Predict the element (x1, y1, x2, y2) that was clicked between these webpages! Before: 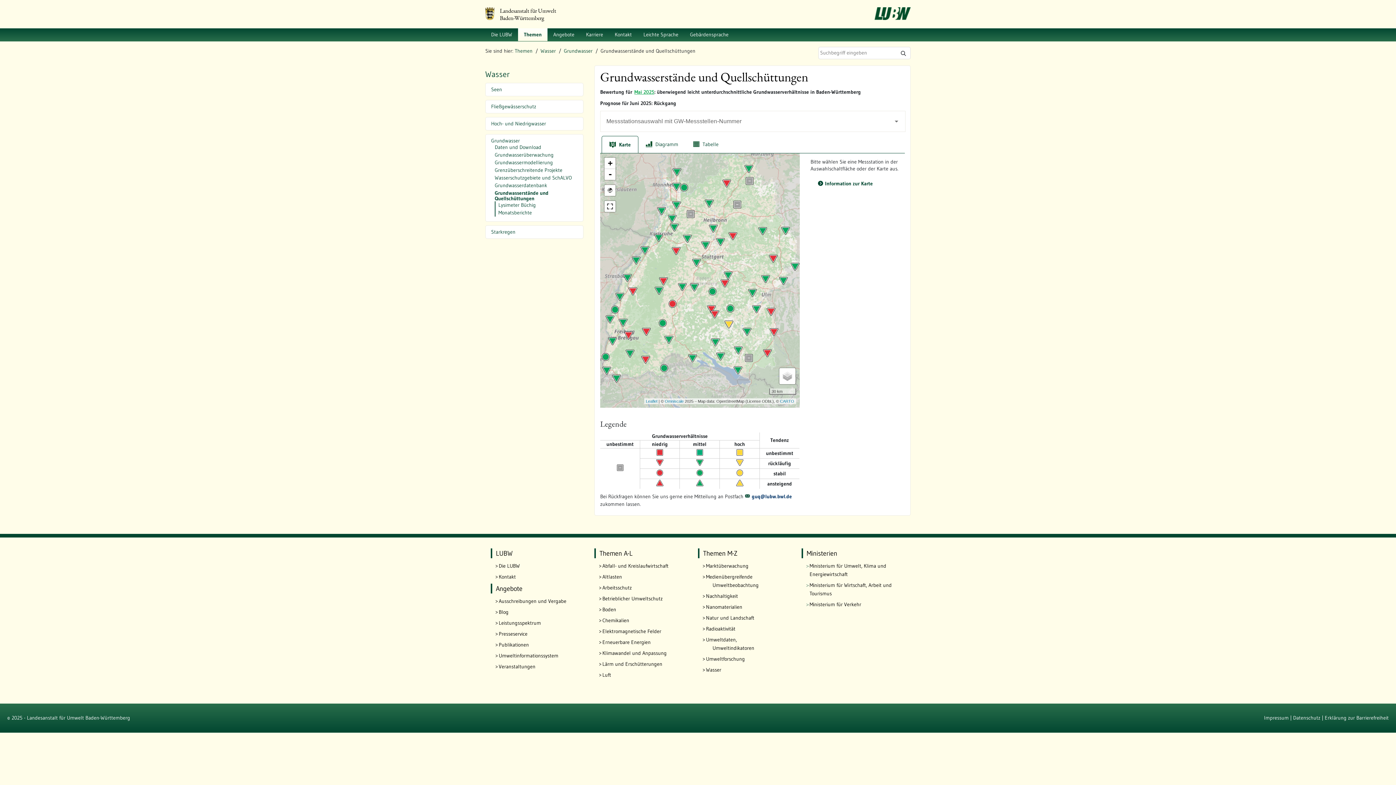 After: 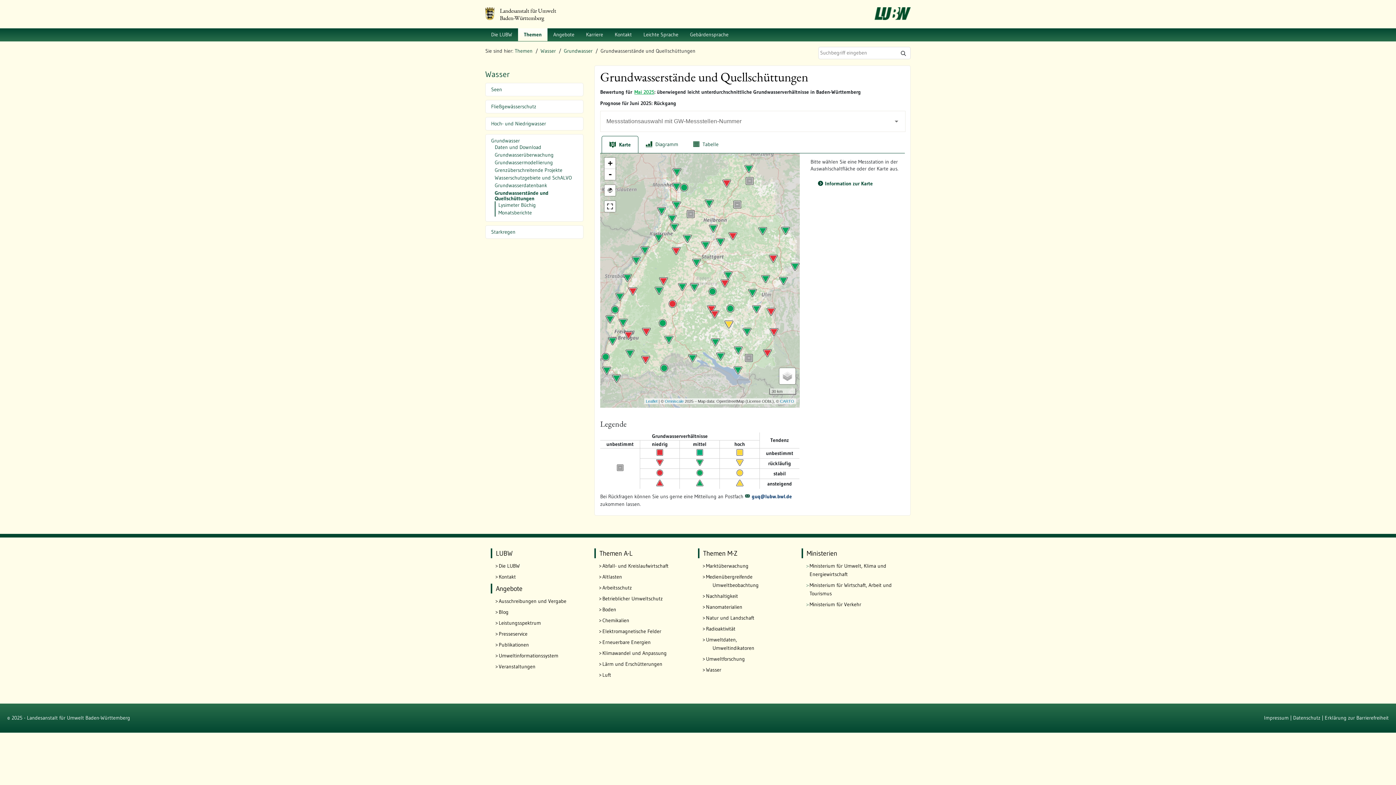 Action: bbox: (494, 190, 577, 201) label: Grundwasserstände und Quellschüttungen